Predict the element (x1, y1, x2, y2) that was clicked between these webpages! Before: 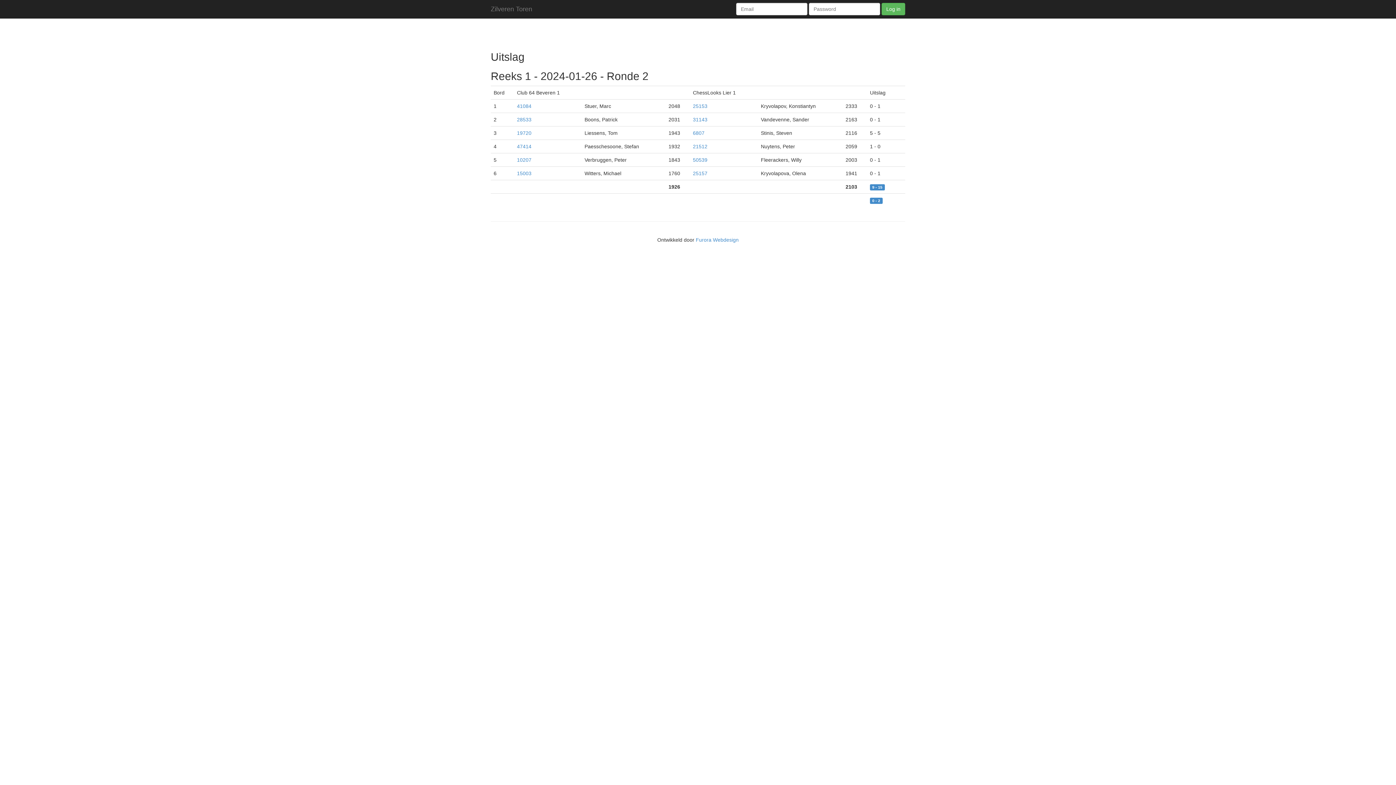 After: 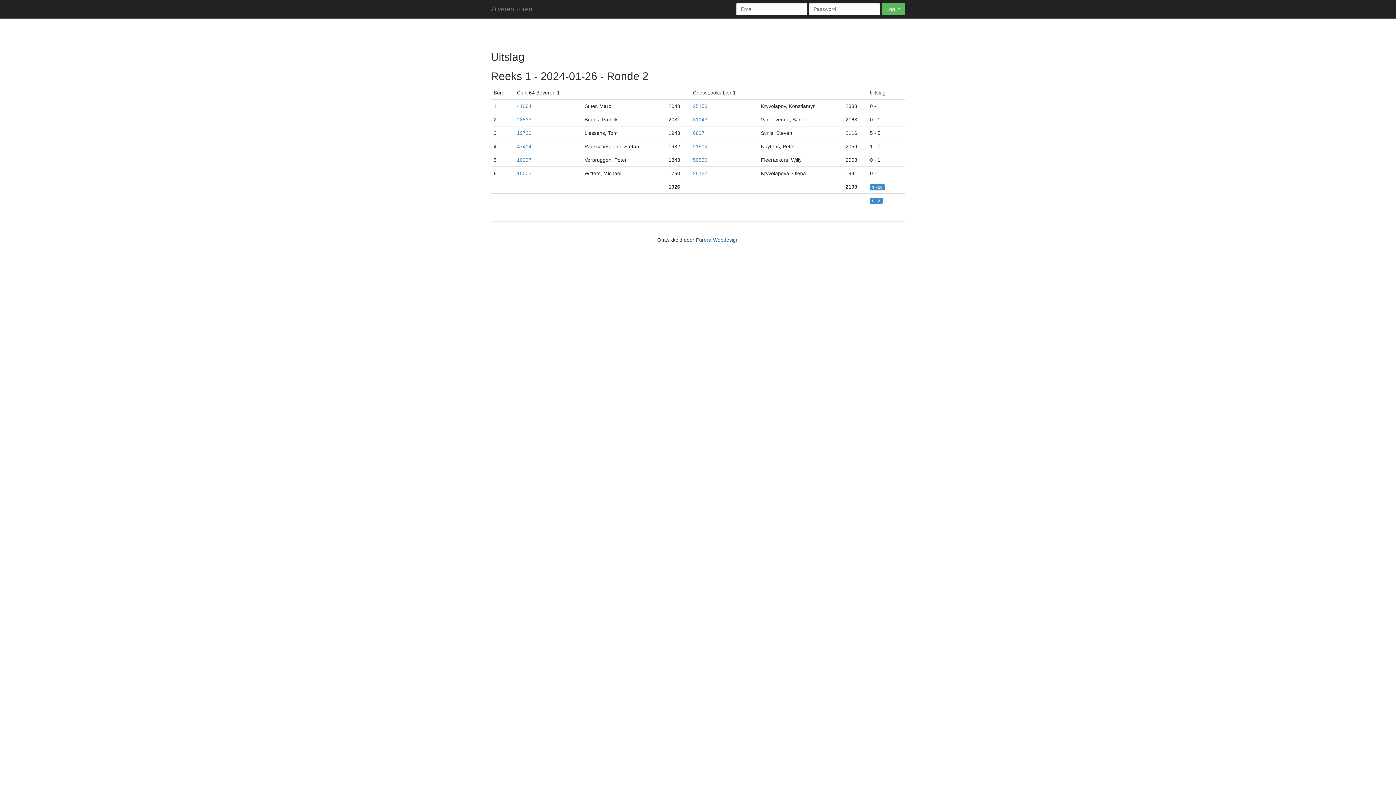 Action: label: Furora Webdesign bbox: (696, 237, 738, 242)